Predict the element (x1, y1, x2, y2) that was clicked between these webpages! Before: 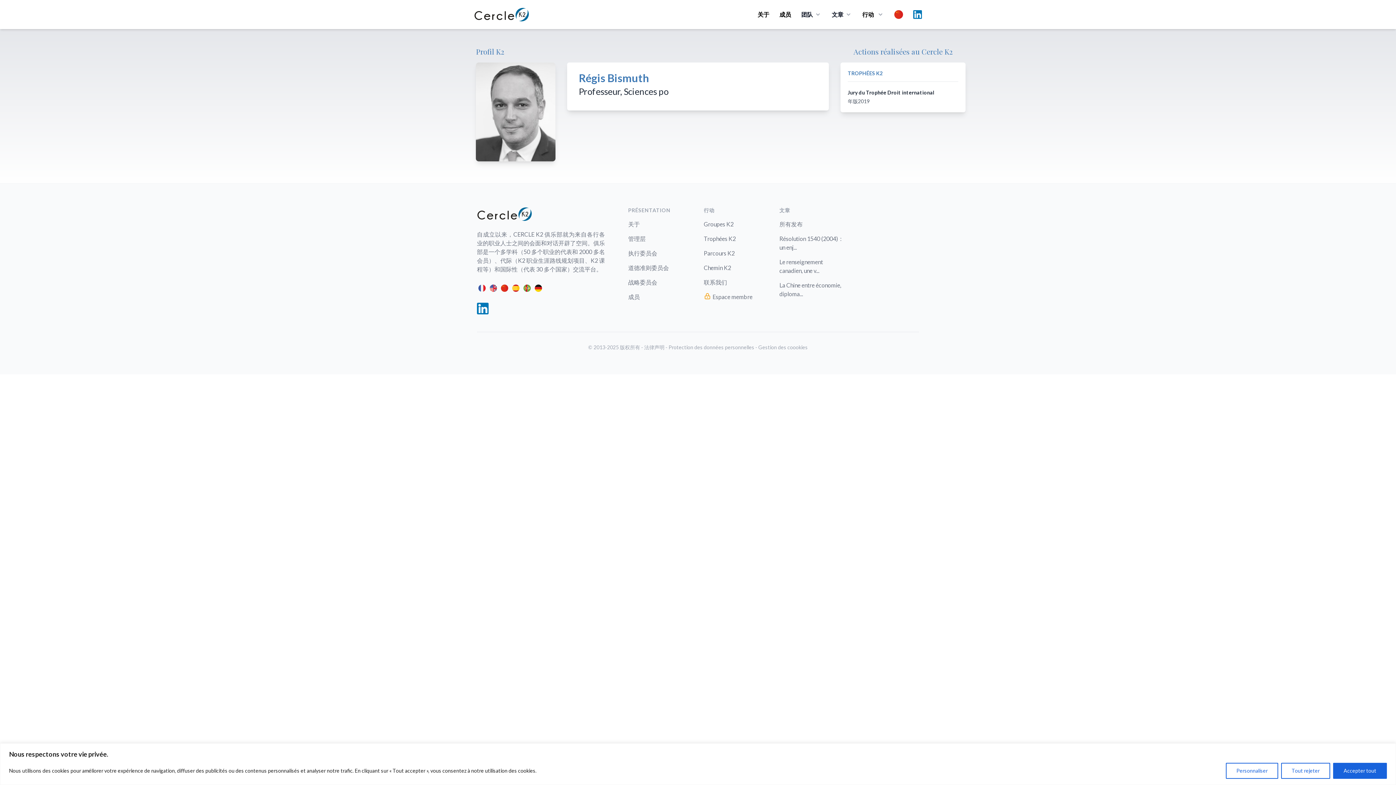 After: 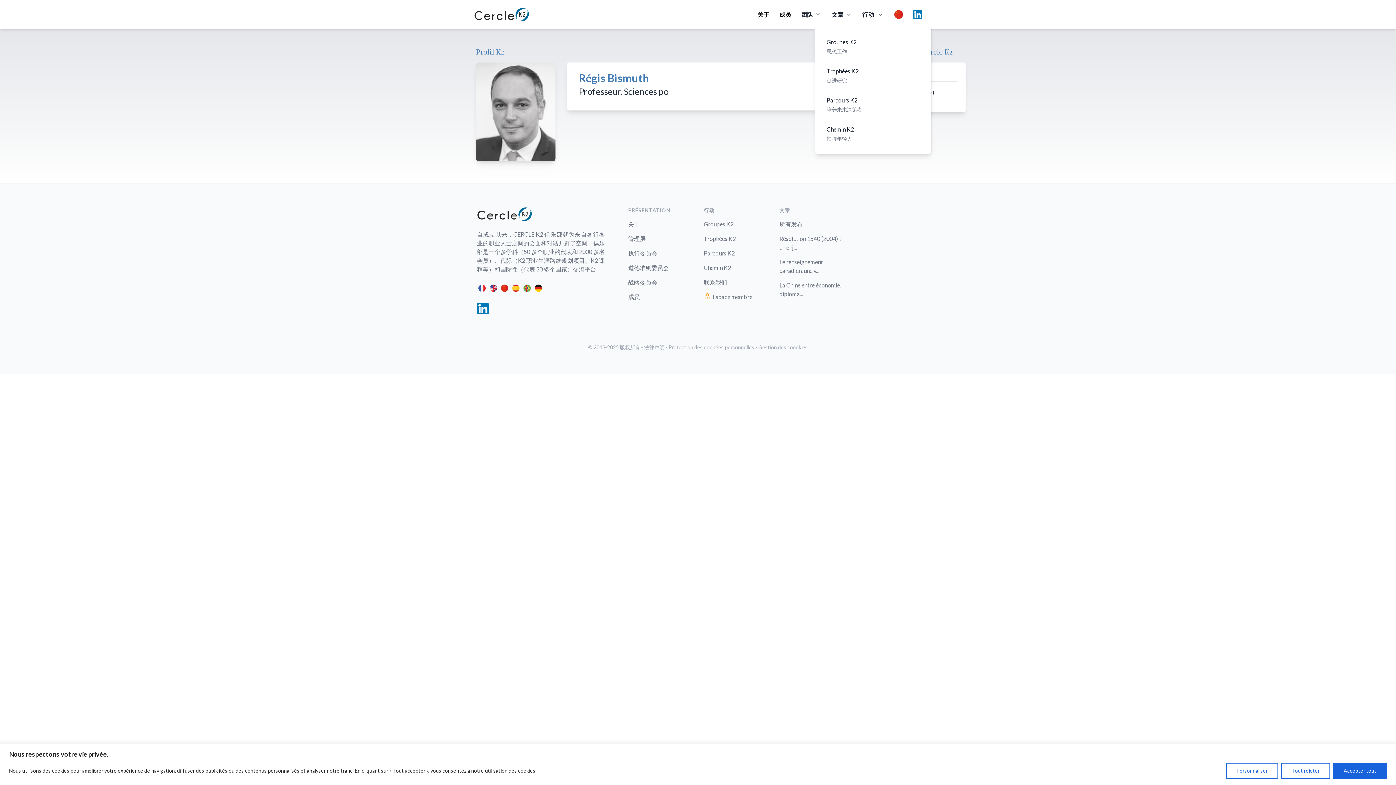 Action: label: 行动 bbox: (862, 10, 884, 18)